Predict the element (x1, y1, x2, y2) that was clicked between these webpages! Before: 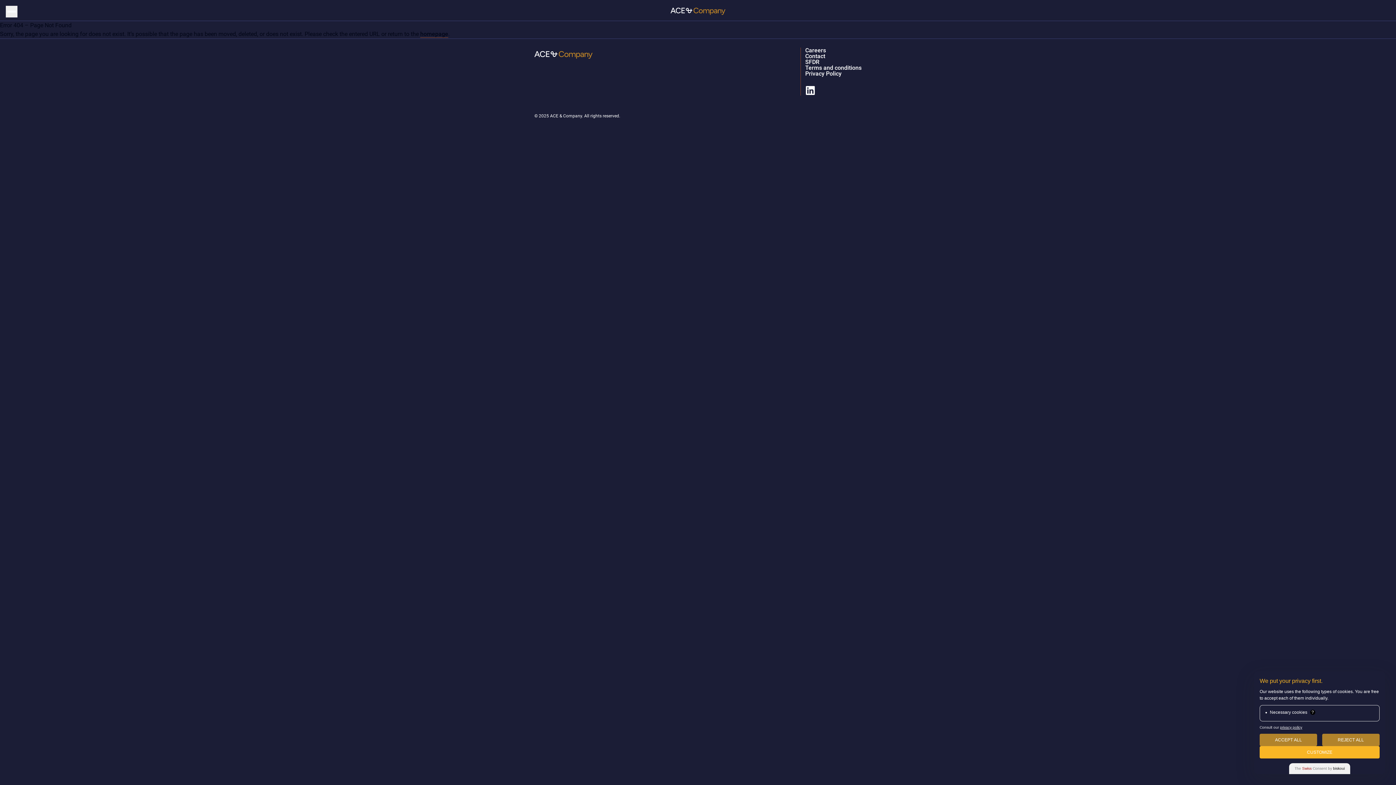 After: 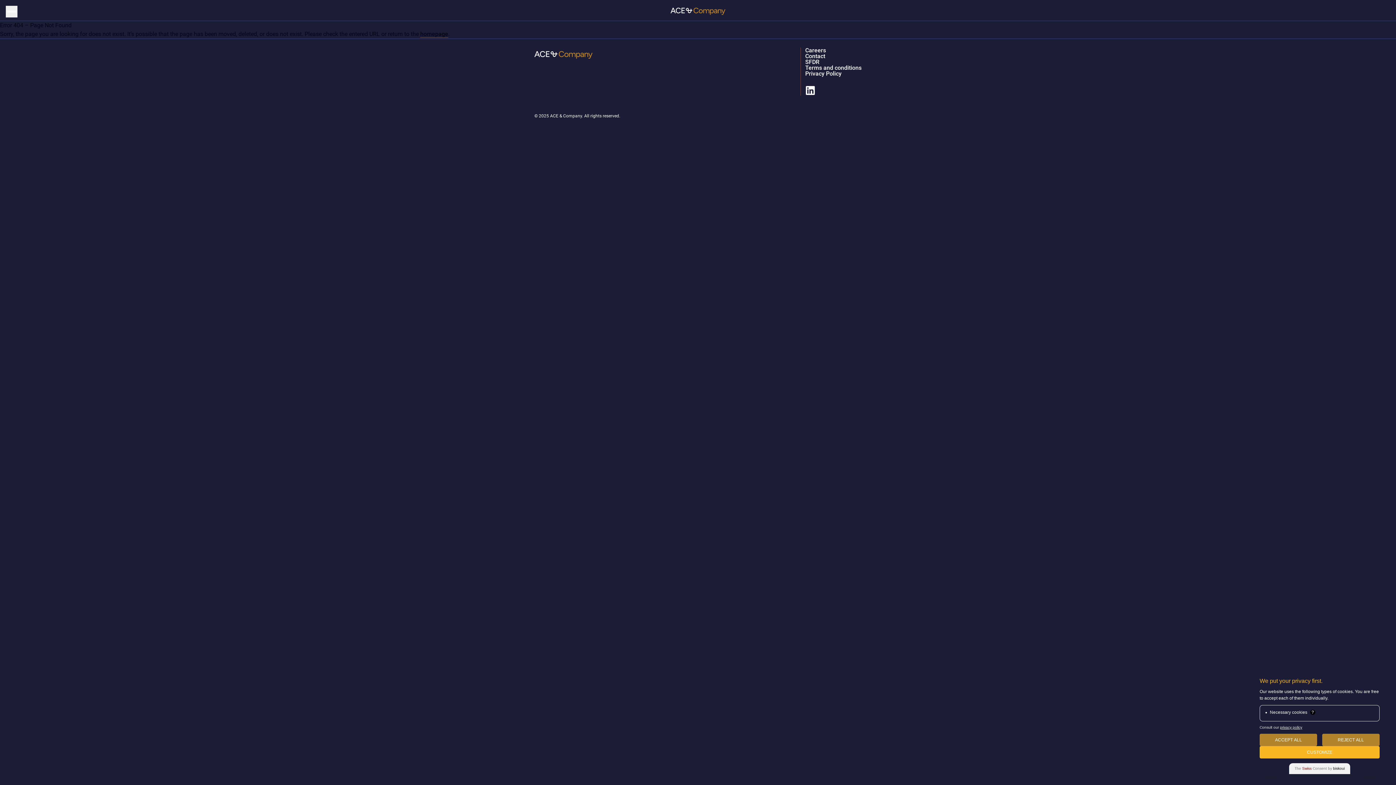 Action: bbox: (1294, 766, 1345, 770) label: The Swiss Consent by biskoui